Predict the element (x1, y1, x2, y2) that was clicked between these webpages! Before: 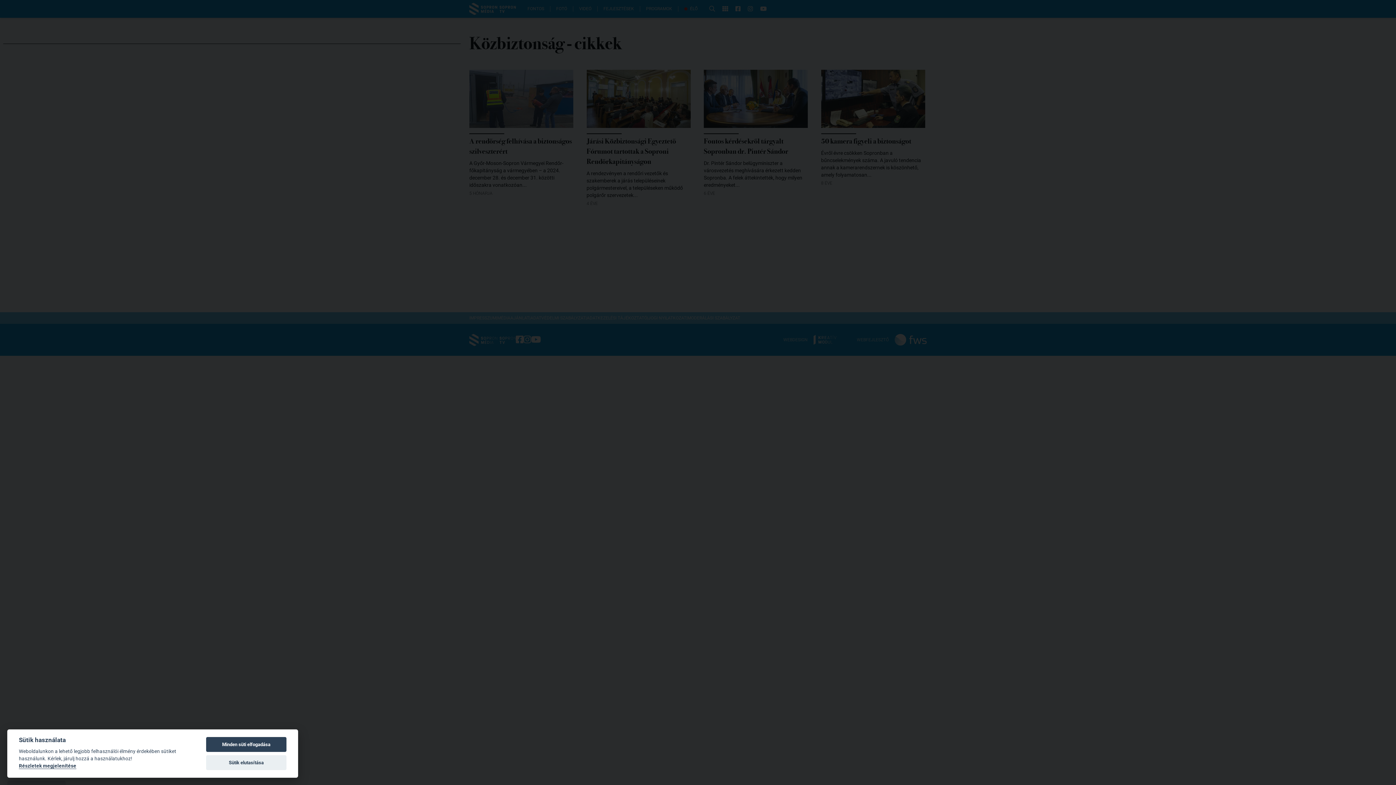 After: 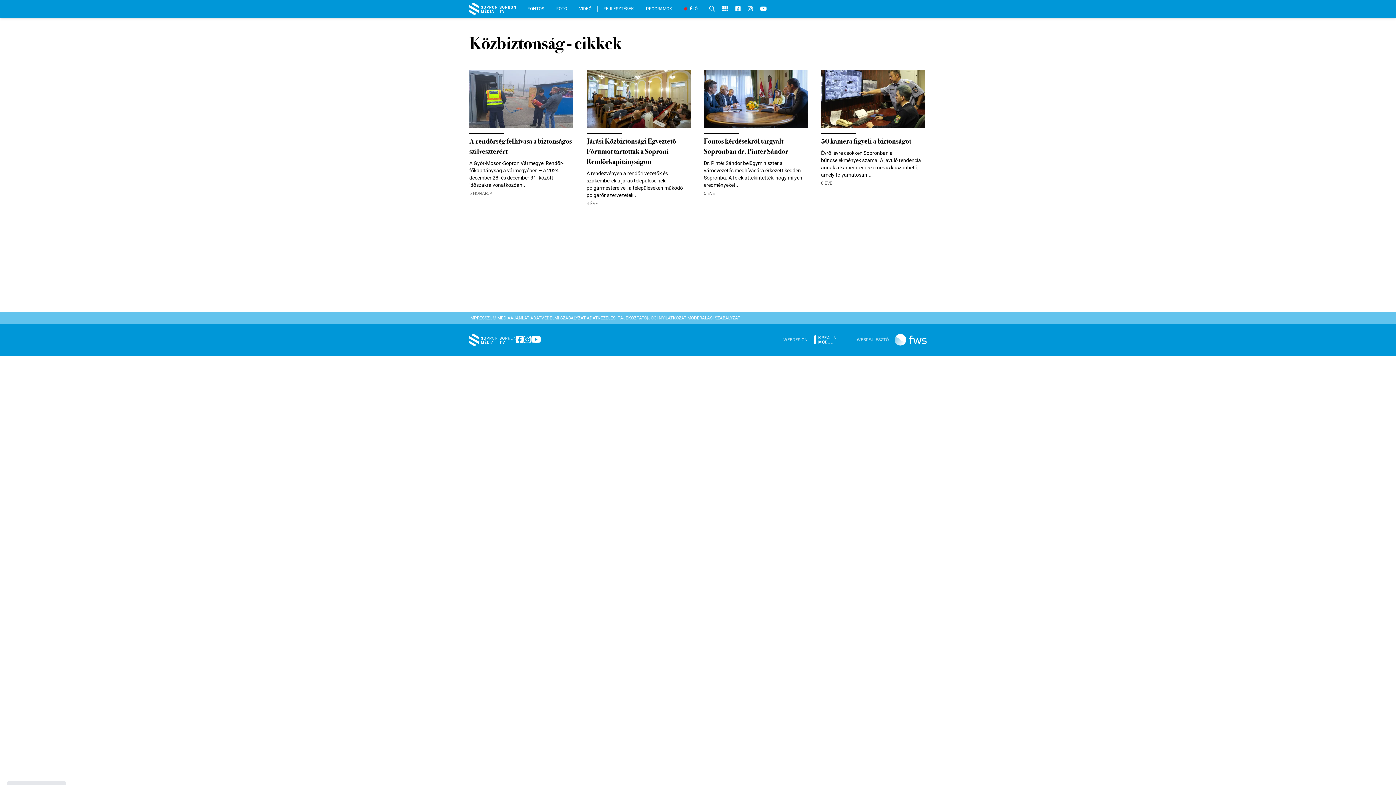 Action: label: Minden süti elfogadása bbox: (206, 737, 286, 752)